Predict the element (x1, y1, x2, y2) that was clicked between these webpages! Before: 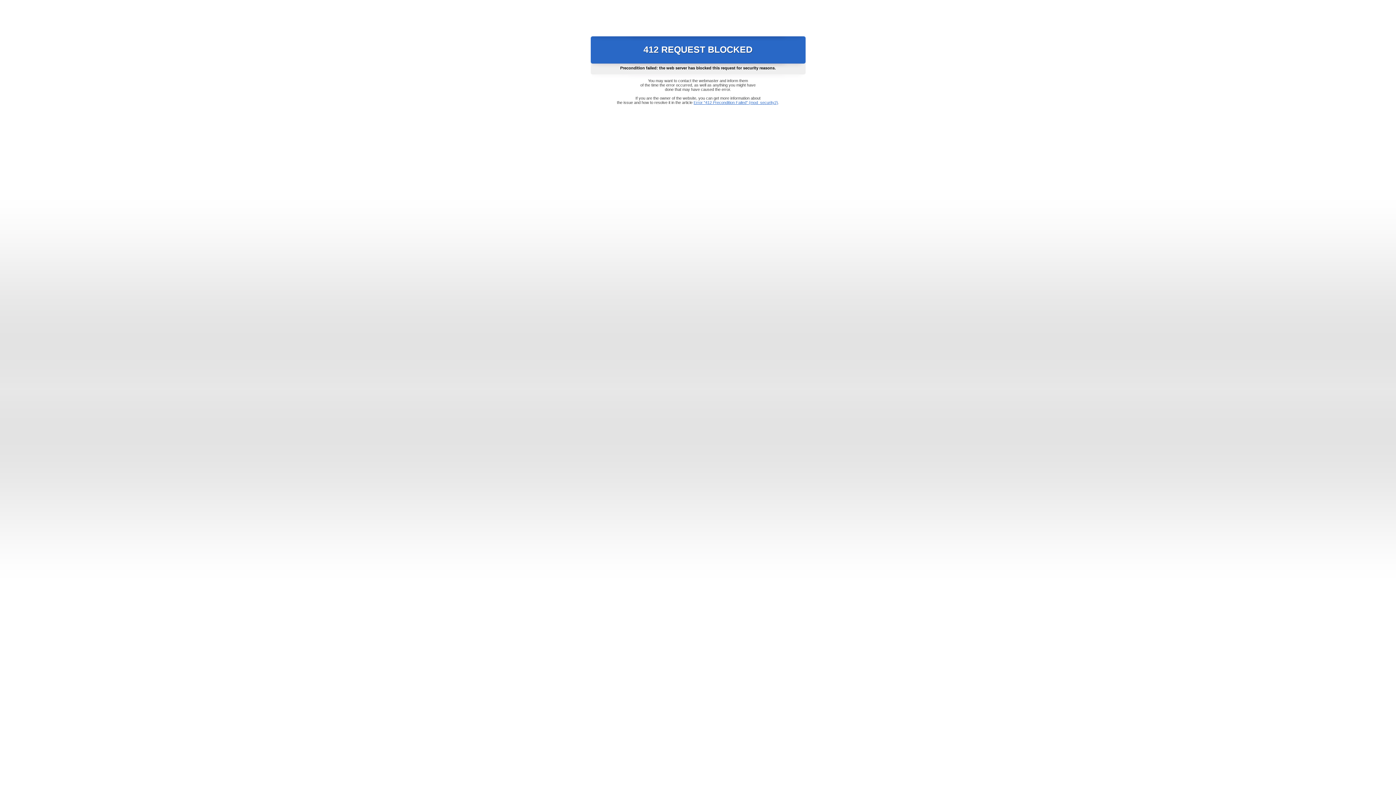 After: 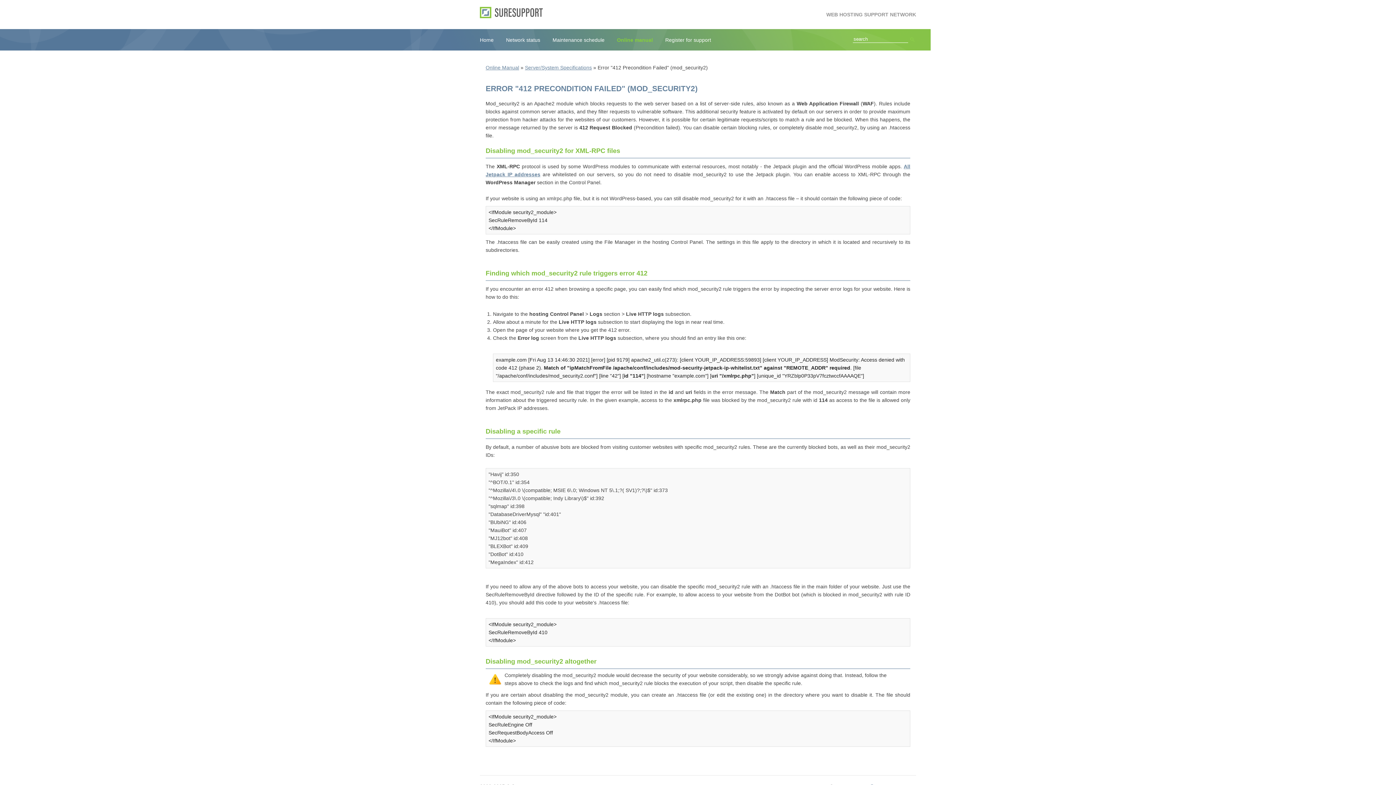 Action: label: Error "412 Precondition Failed" (mod_security2) bbox: (693, 100, 778, 104)